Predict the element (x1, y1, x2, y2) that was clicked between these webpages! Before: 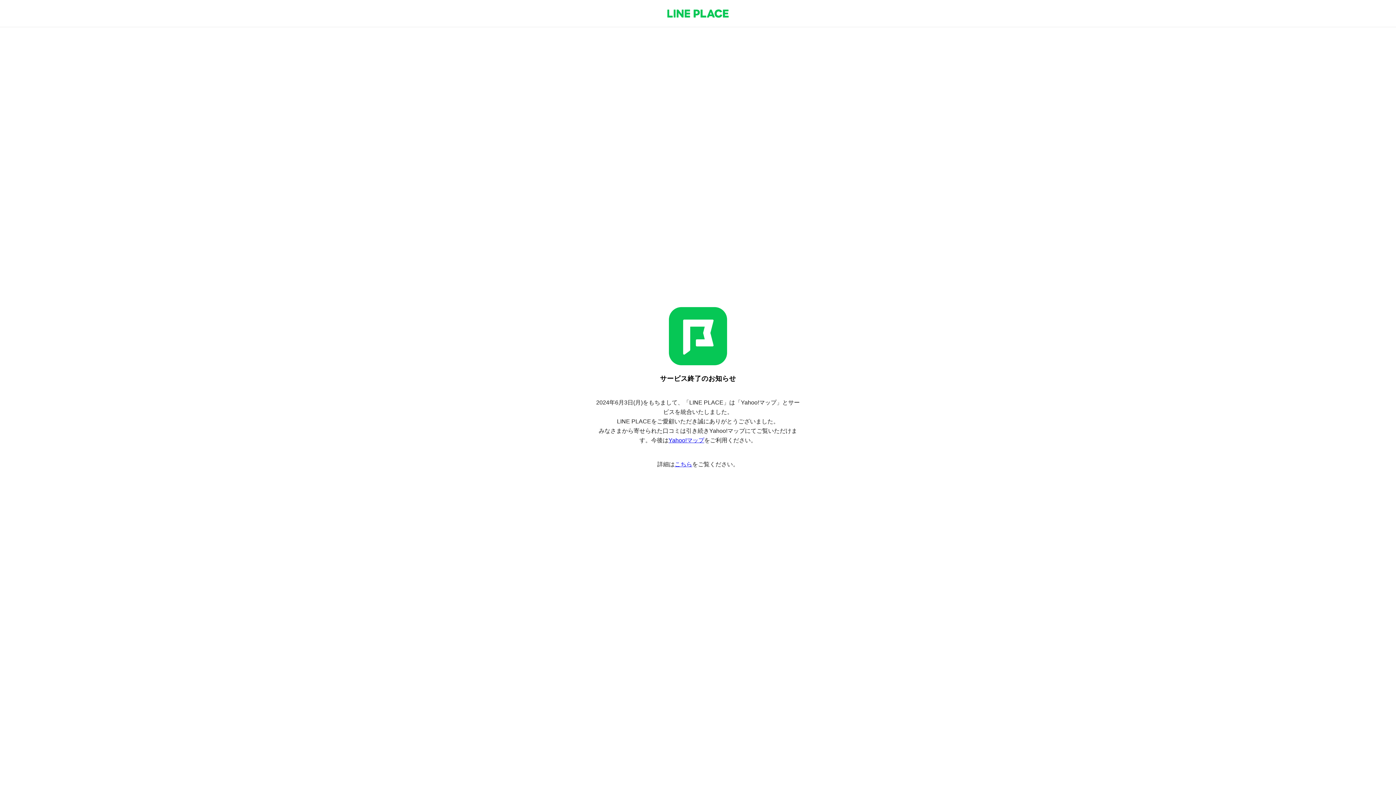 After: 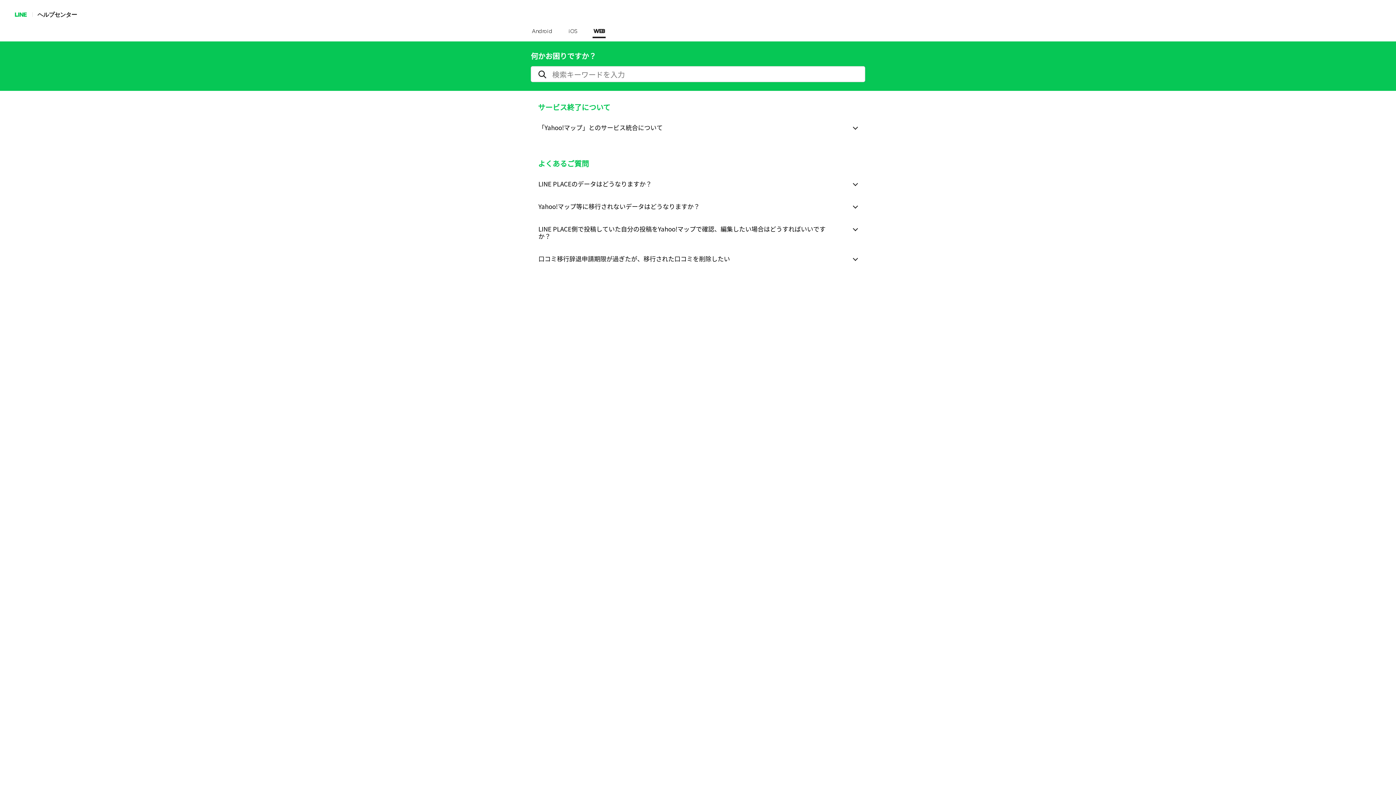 Action: bbox: (674, 461, 692, 467) label: こちら